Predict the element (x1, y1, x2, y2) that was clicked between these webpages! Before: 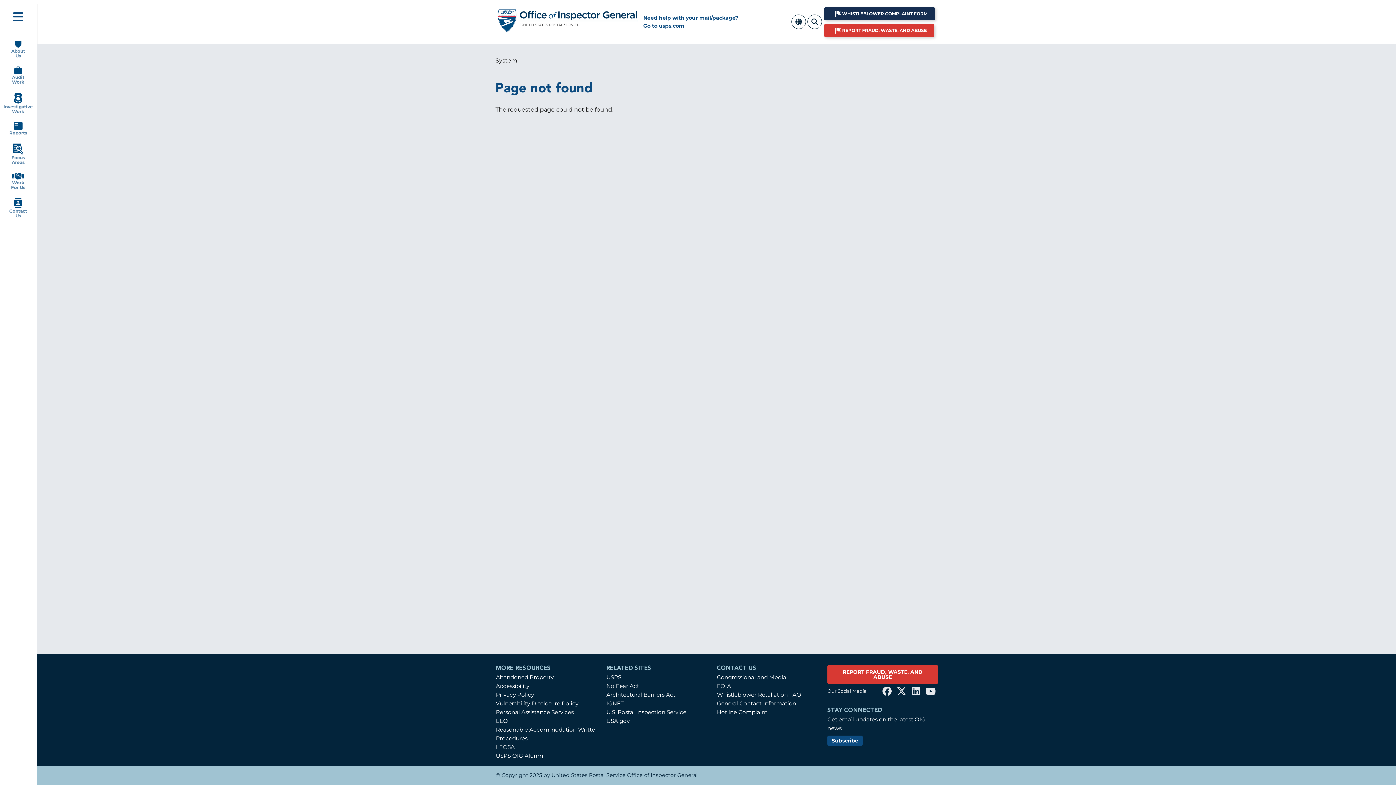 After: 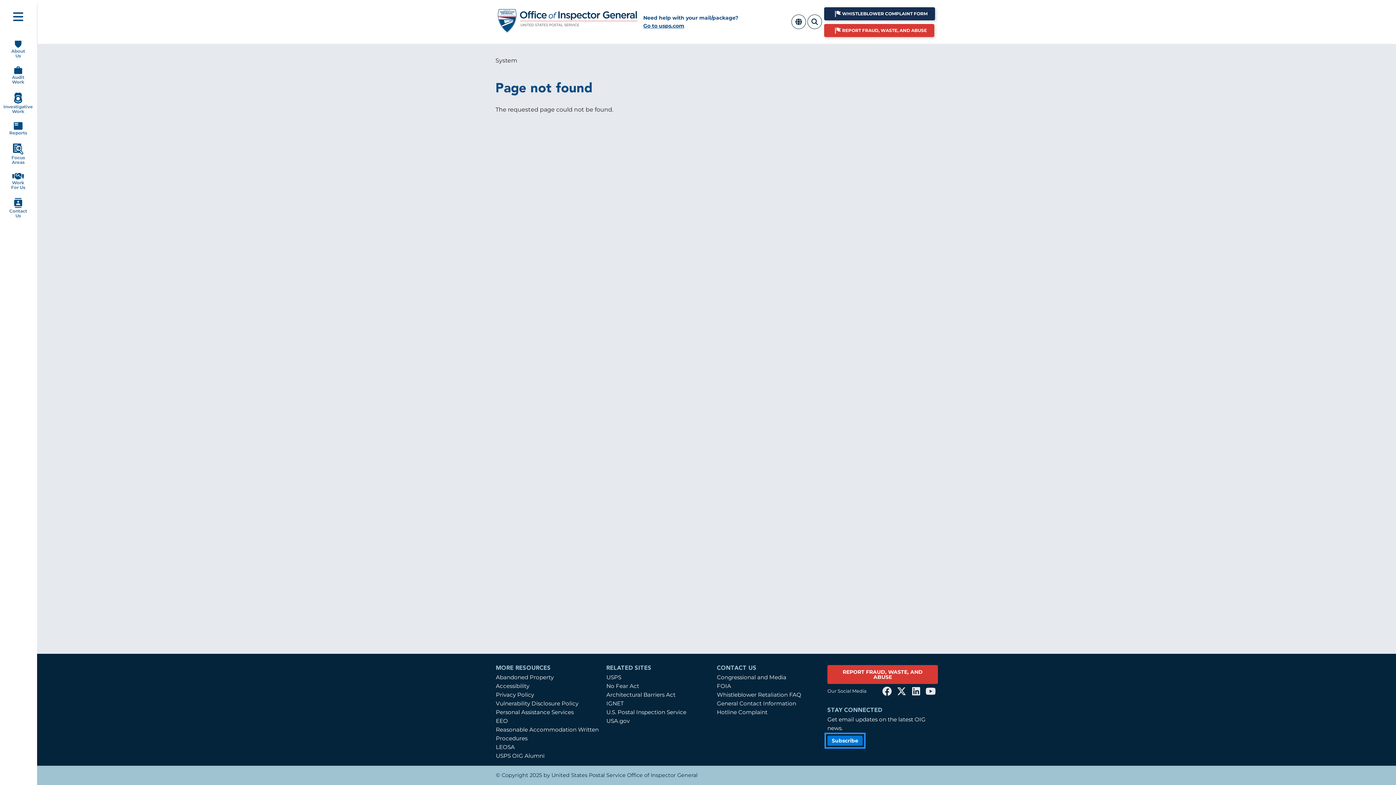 Action: bbox: (827, 736, 862, 746) label: Subscribe